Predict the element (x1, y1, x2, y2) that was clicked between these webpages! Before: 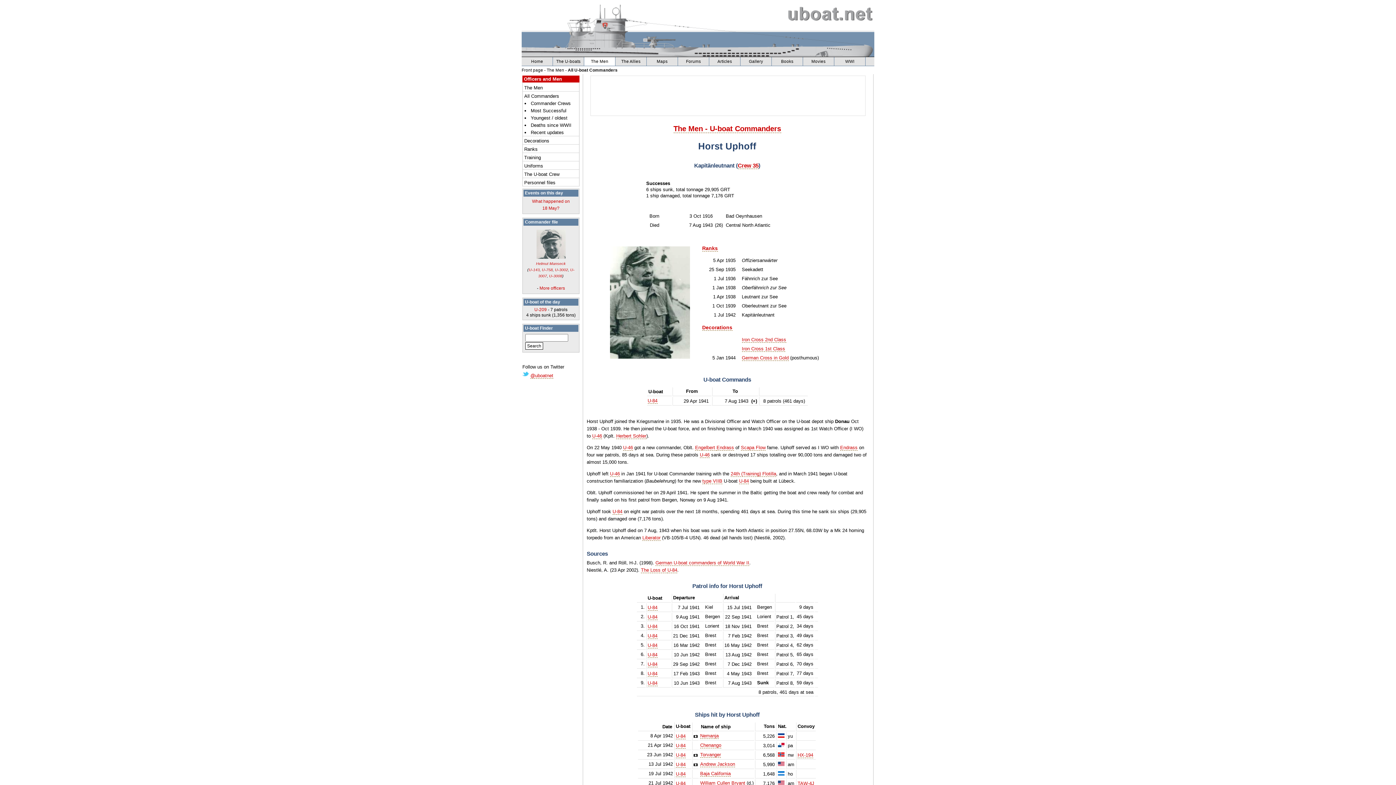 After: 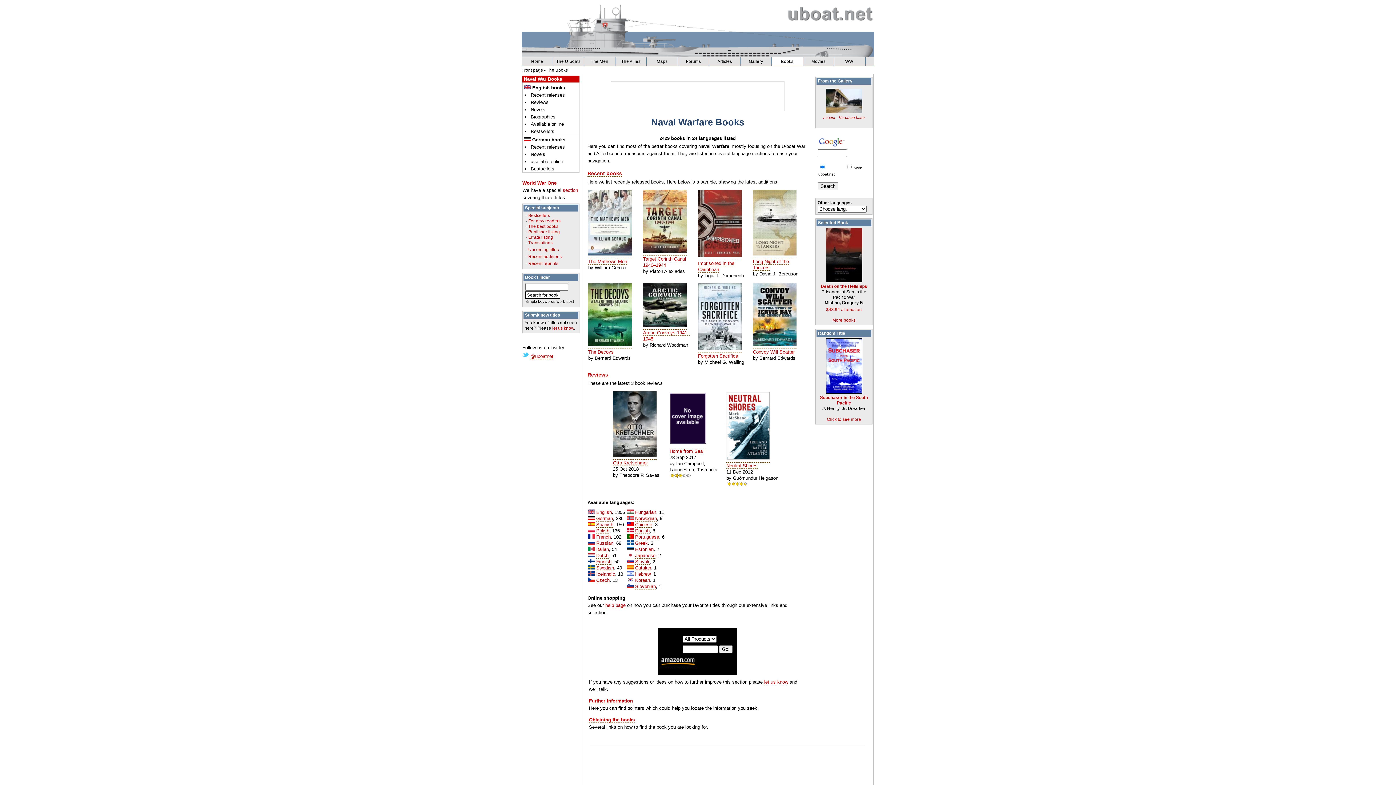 Action: label: Books bbox: (772, 57, 803, 65)